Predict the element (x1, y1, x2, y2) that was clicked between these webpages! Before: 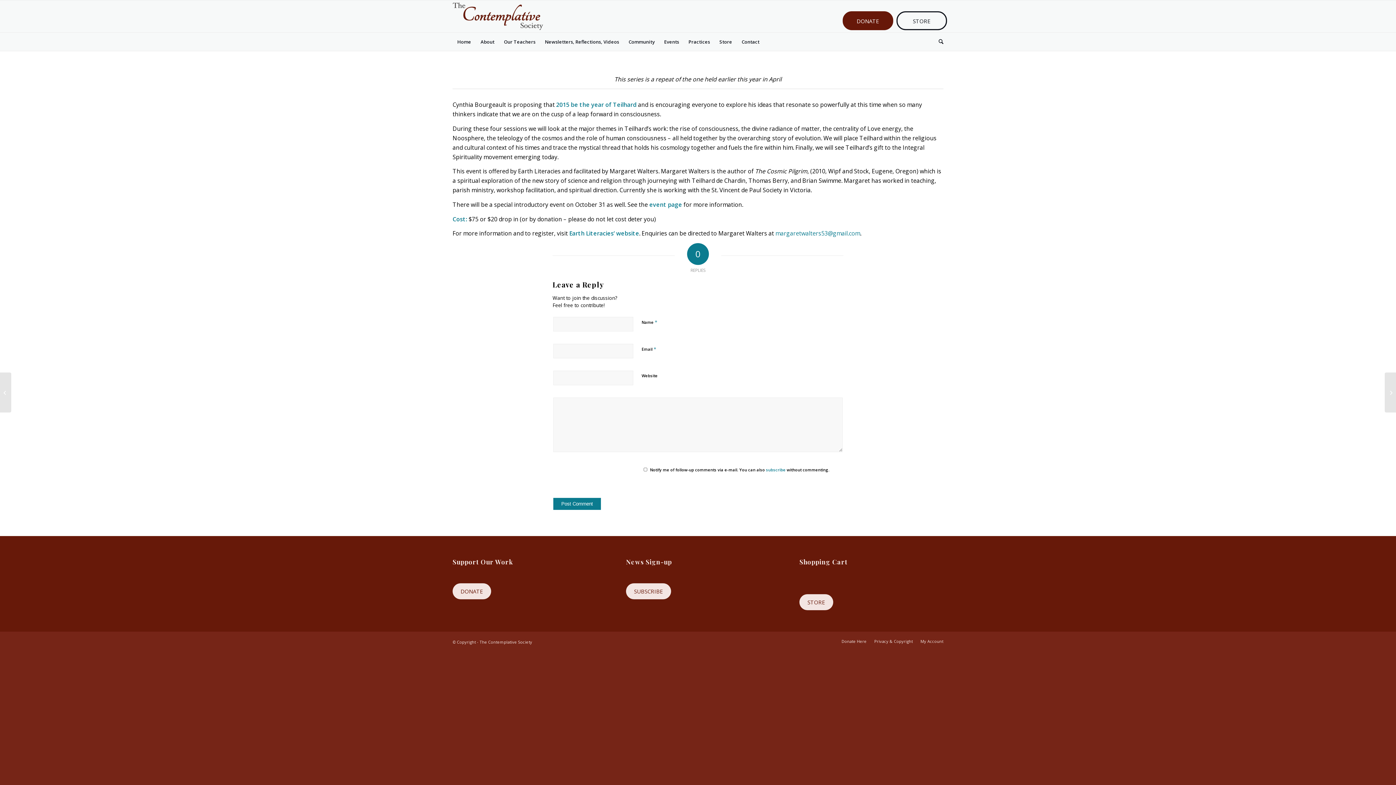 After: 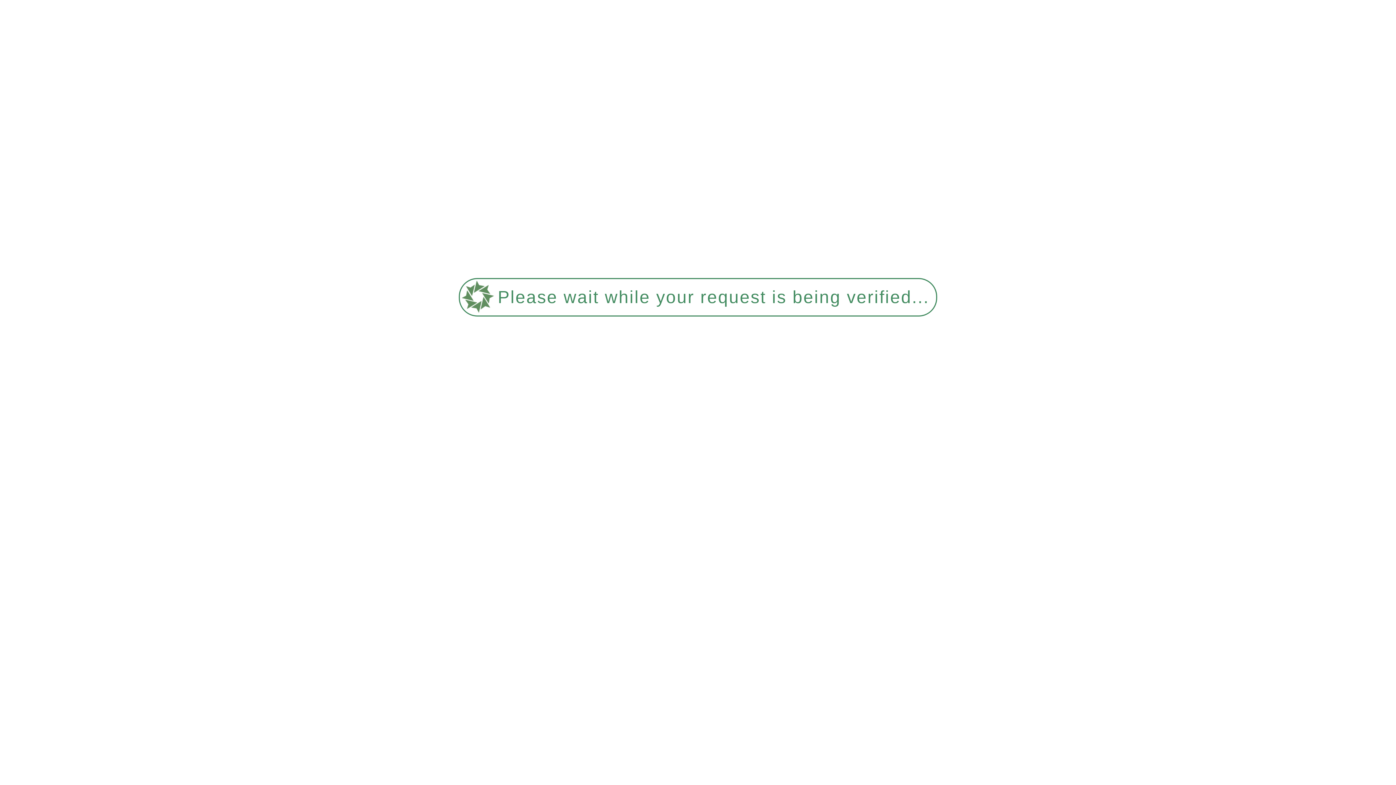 Action: label: Introduction to Teilhard de Chardin (one-day event) with Margaret Walters bbox: (0, 372, 11, 412)